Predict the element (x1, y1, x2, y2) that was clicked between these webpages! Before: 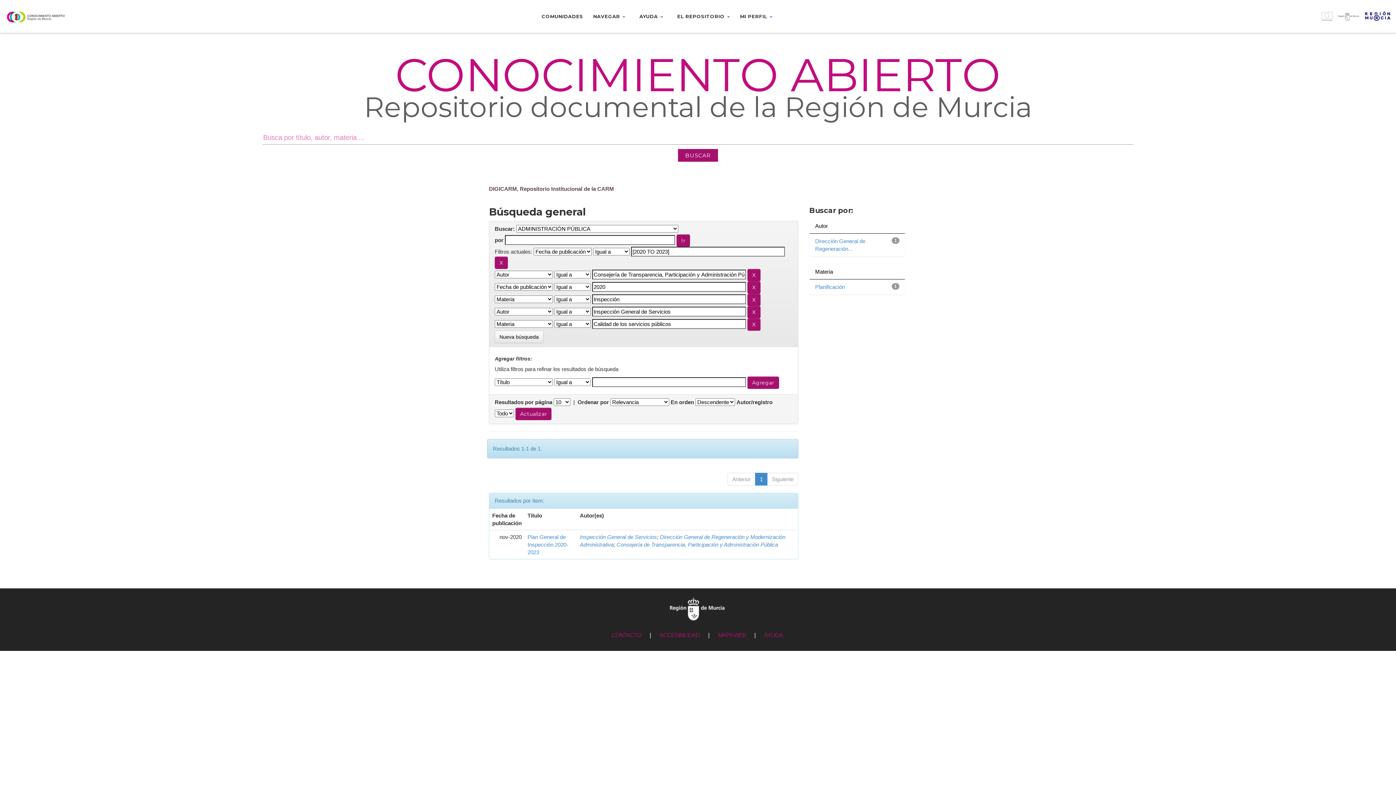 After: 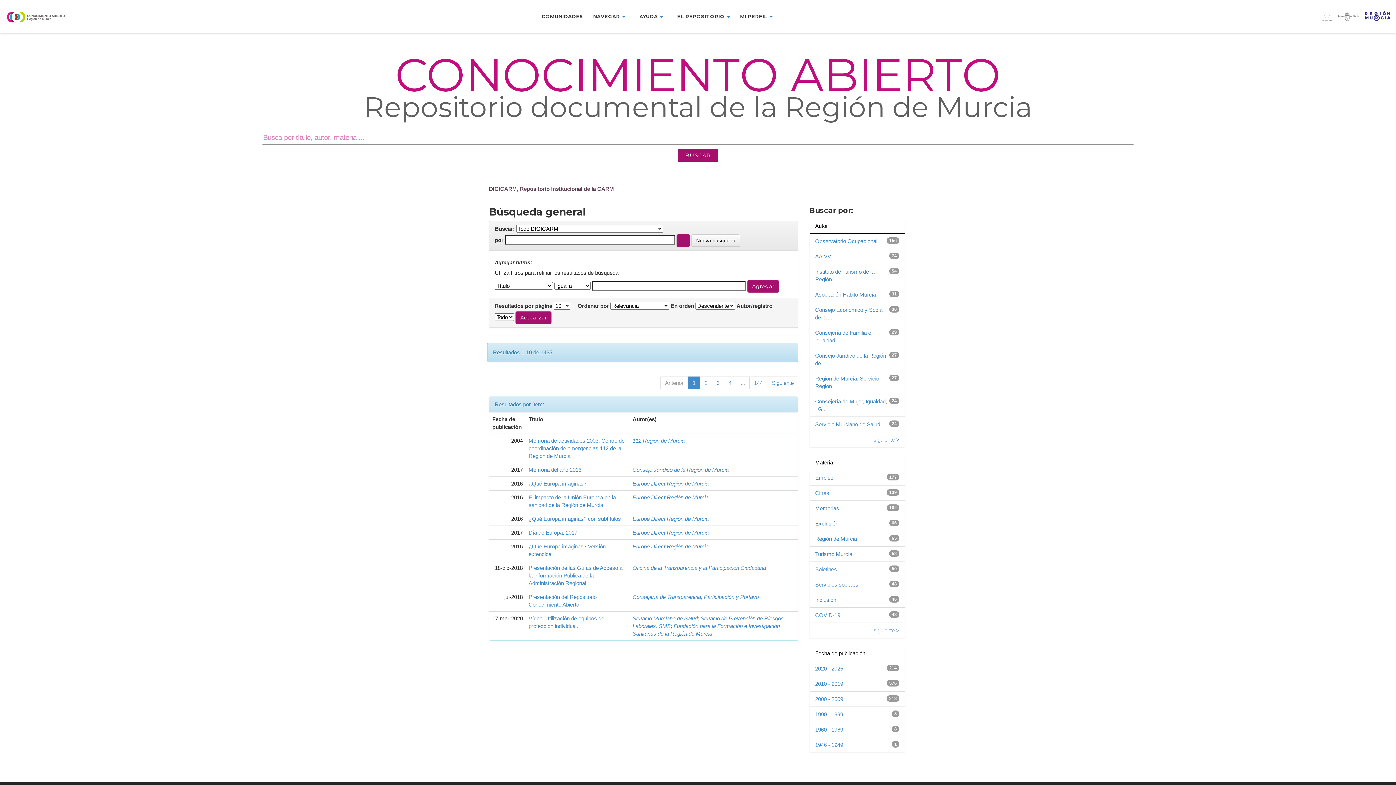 Action: bbox: (494, 330, 543, 343) label: Nueva búsqueda